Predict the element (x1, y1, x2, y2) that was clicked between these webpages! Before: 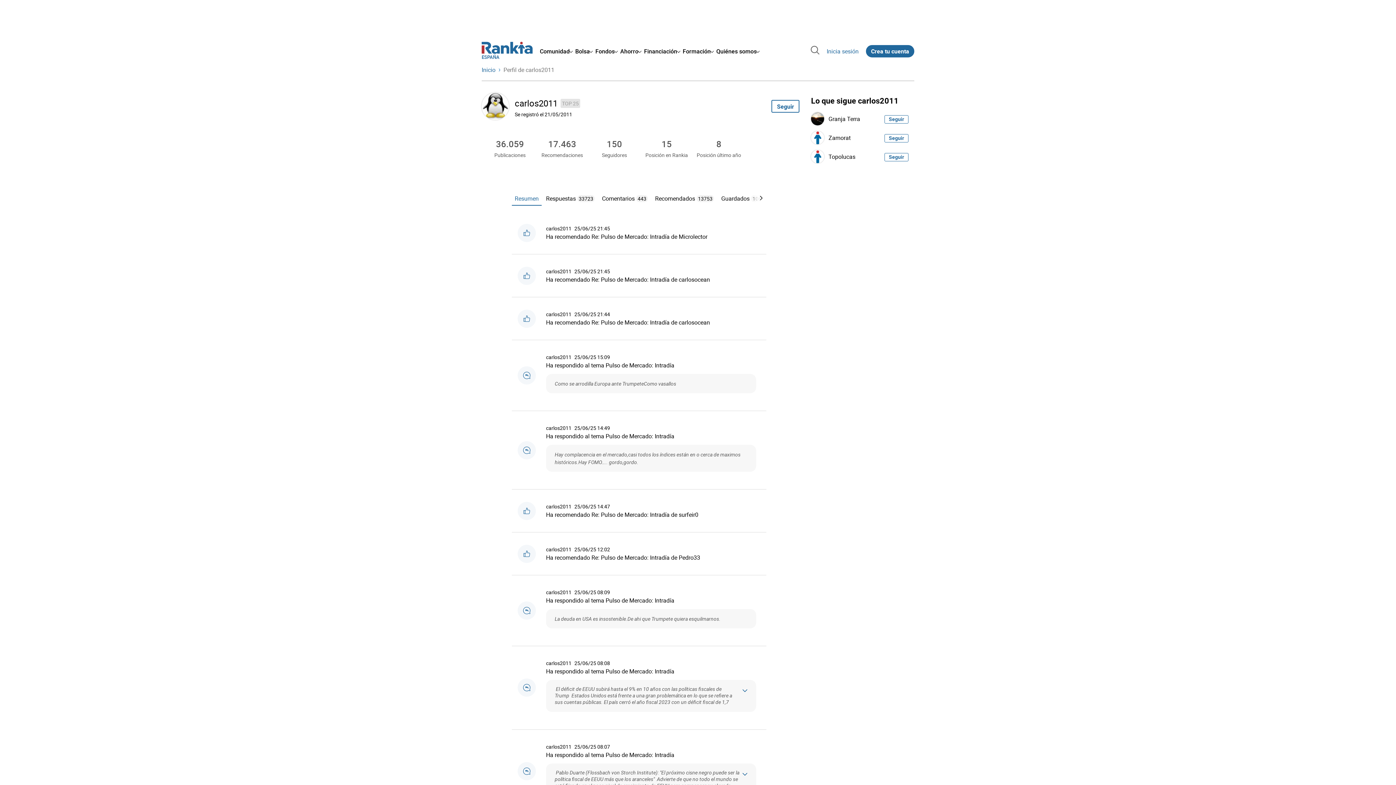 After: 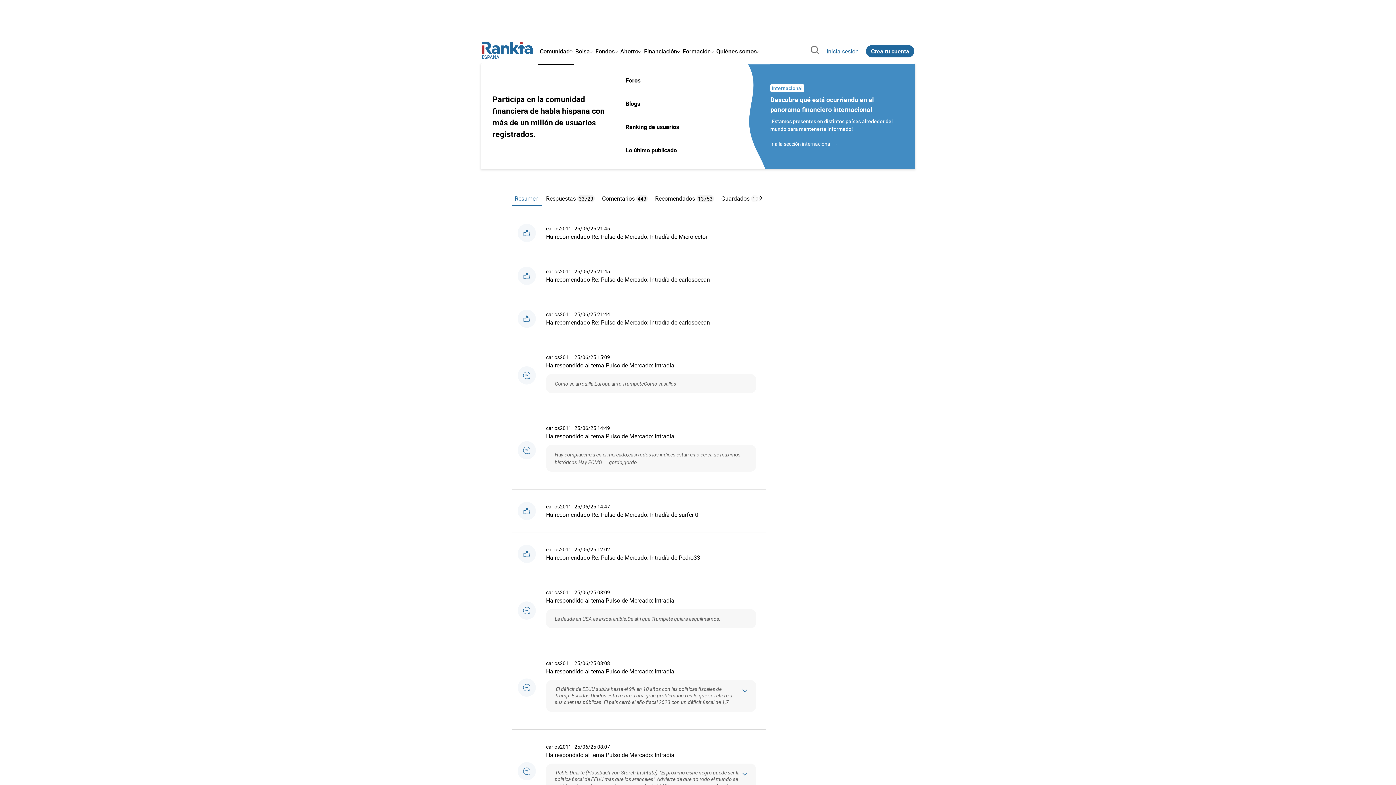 Action: label: Comunidad bbox: (538, 41, 573, 61)